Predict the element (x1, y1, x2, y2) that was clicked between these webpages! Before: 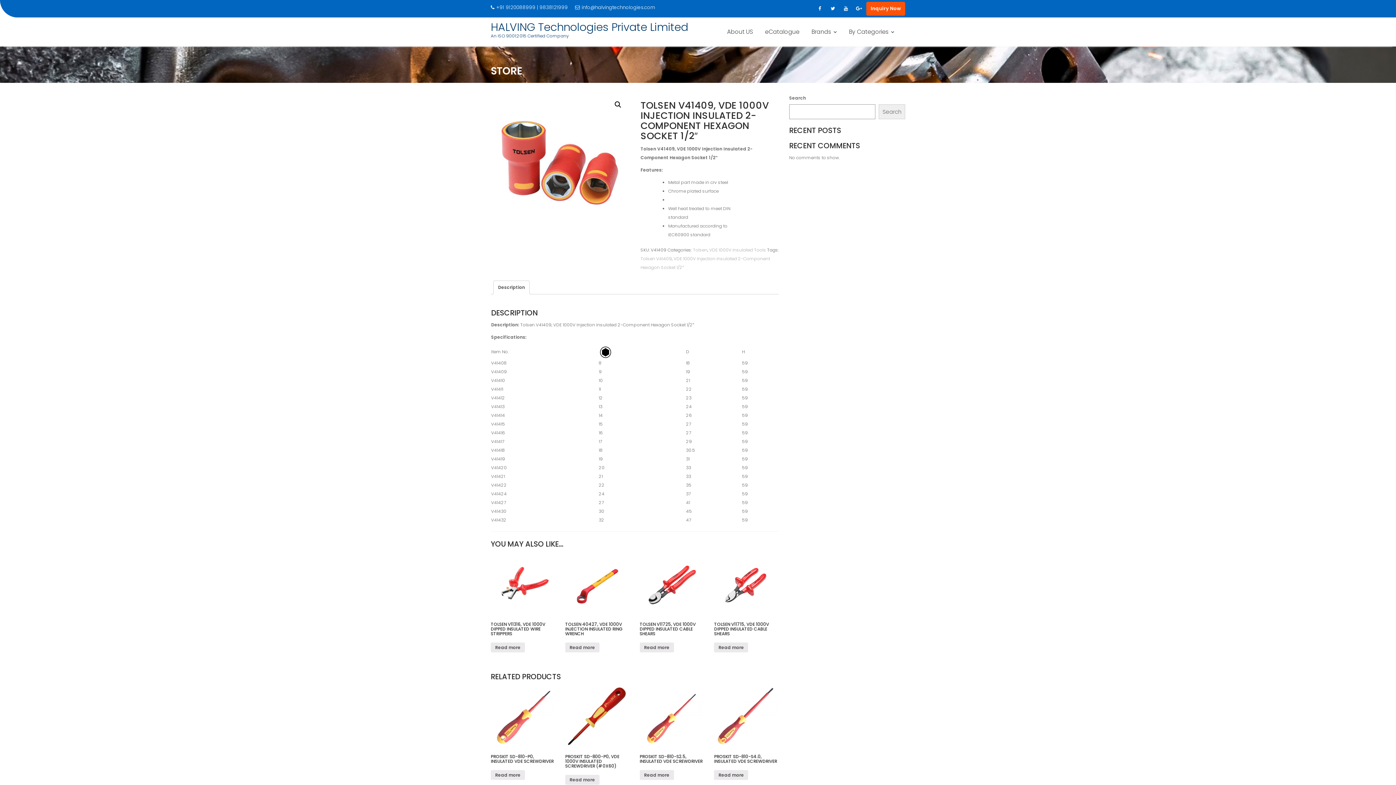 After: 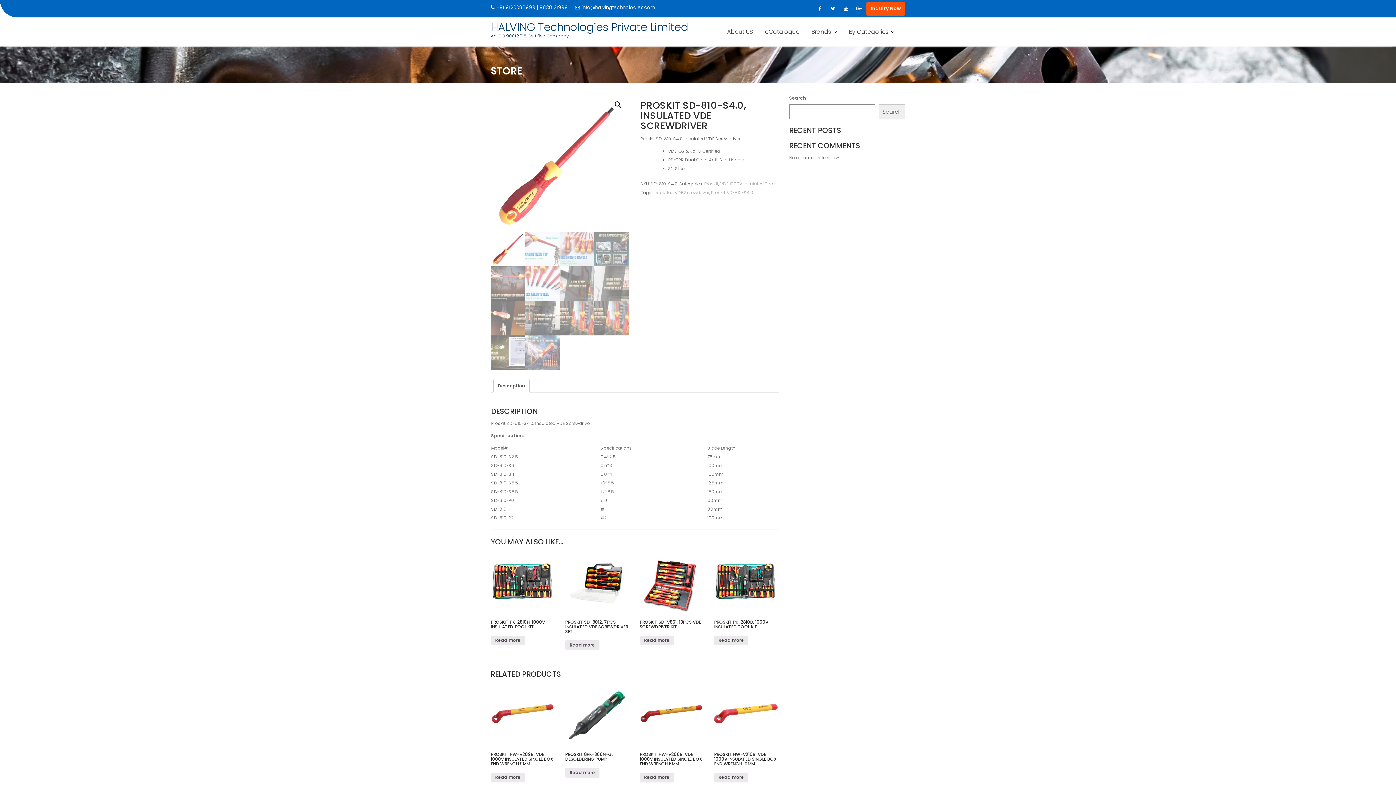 Action: bbox: (714, 770, 748, 780) label: Read more about “Proskit SD-810-S4.0, Insulated VDE Screwdriver”